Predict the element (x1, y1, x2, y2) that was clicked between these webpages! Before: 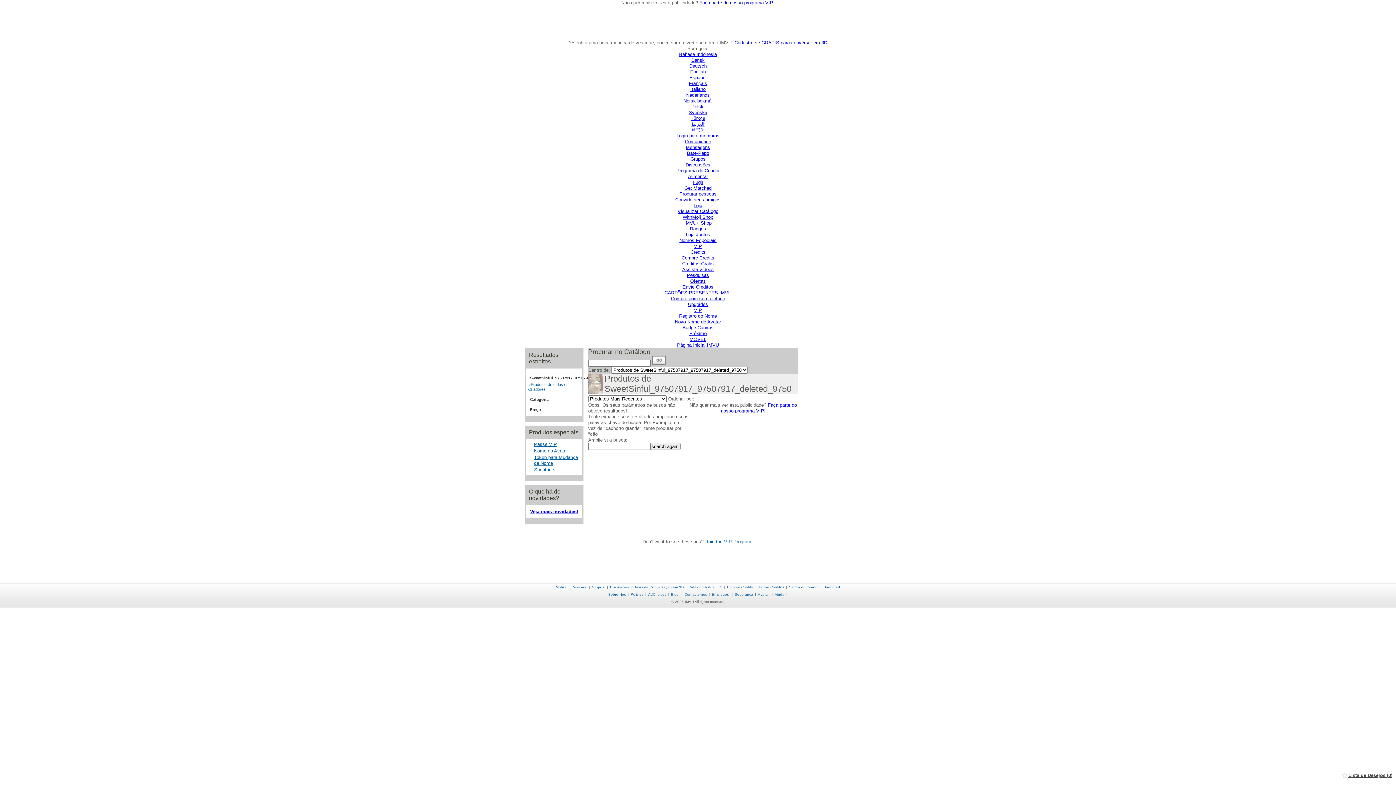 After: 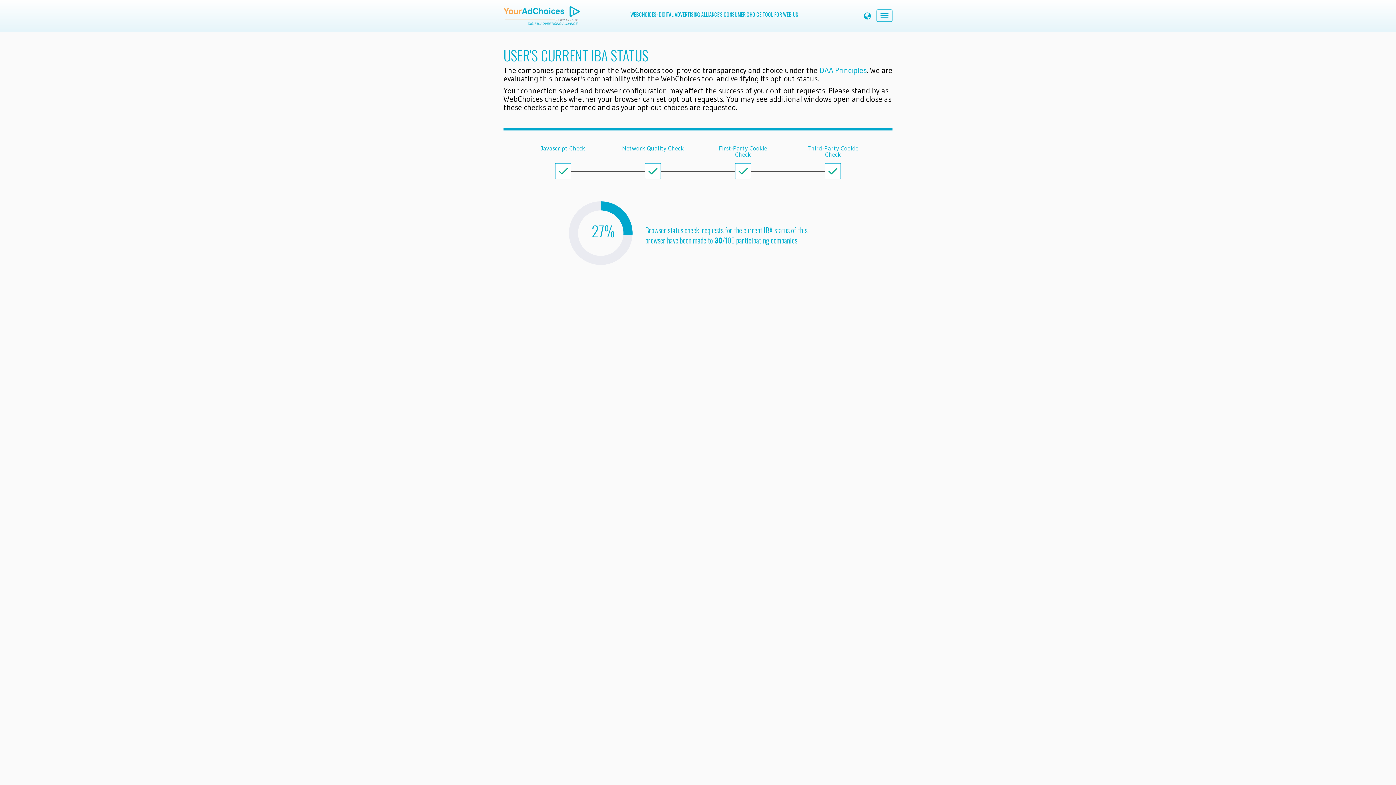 Action: bbox: (648, 592, 666, 596) label: AdChoices